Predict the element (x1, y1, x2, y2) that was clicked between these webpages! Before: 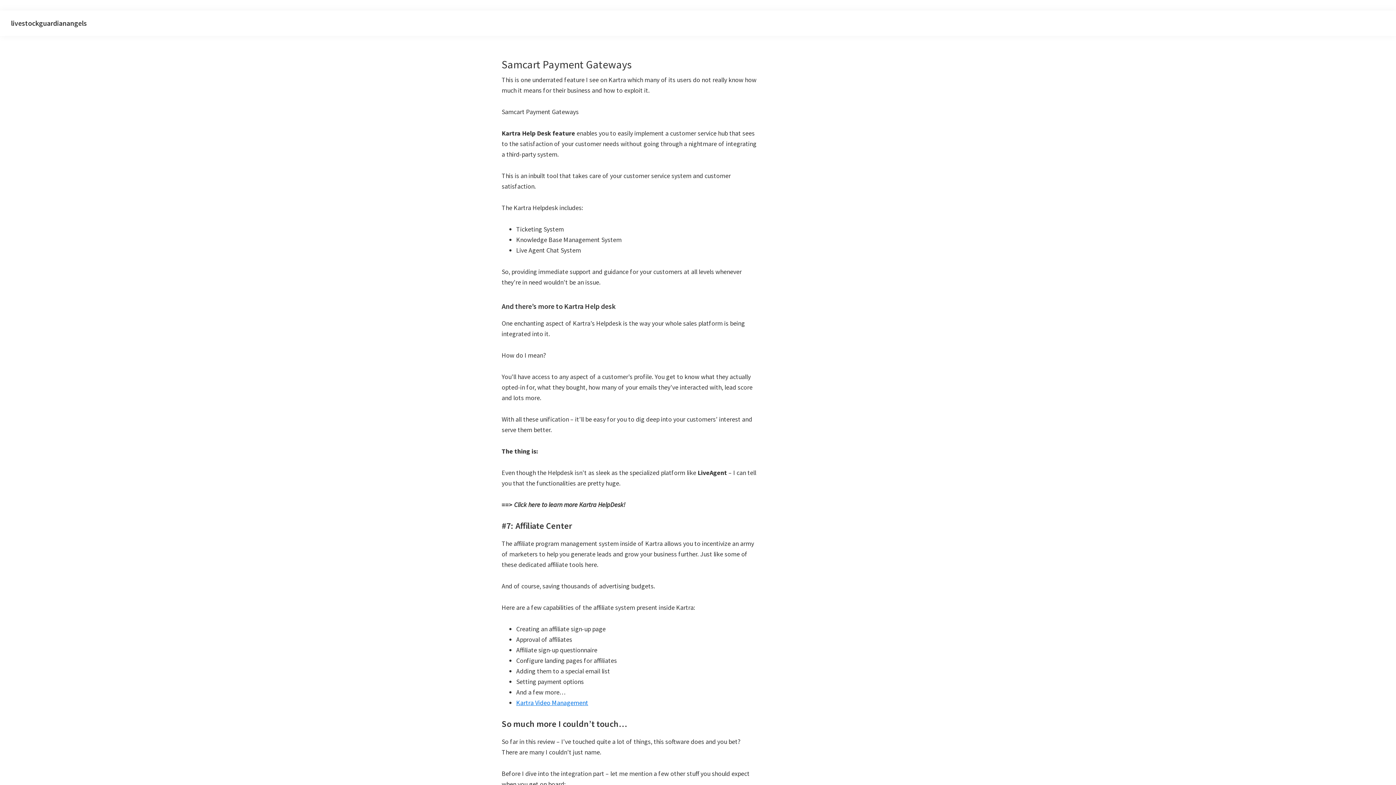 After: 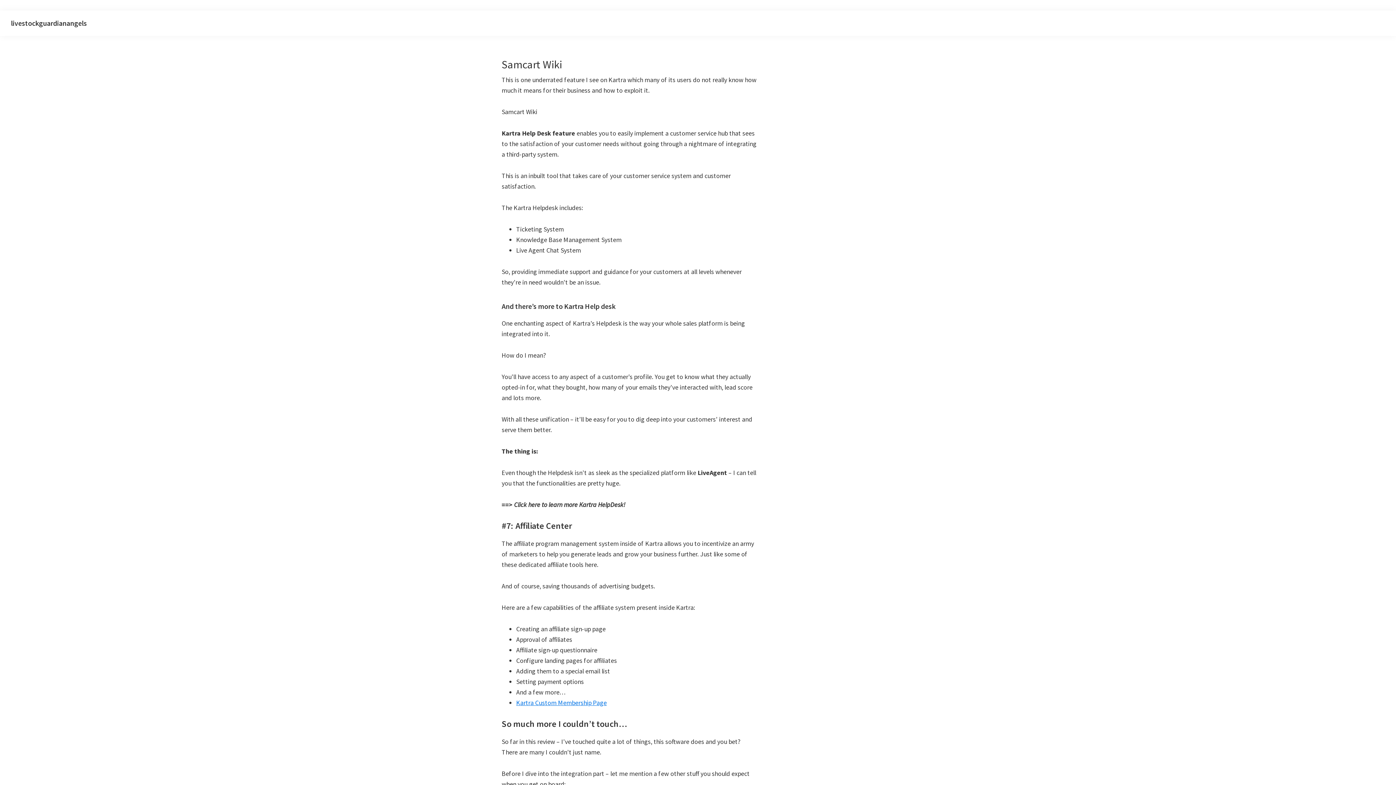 Action: label: livestockguardianangels bbox: (10, 18, 86, 27)